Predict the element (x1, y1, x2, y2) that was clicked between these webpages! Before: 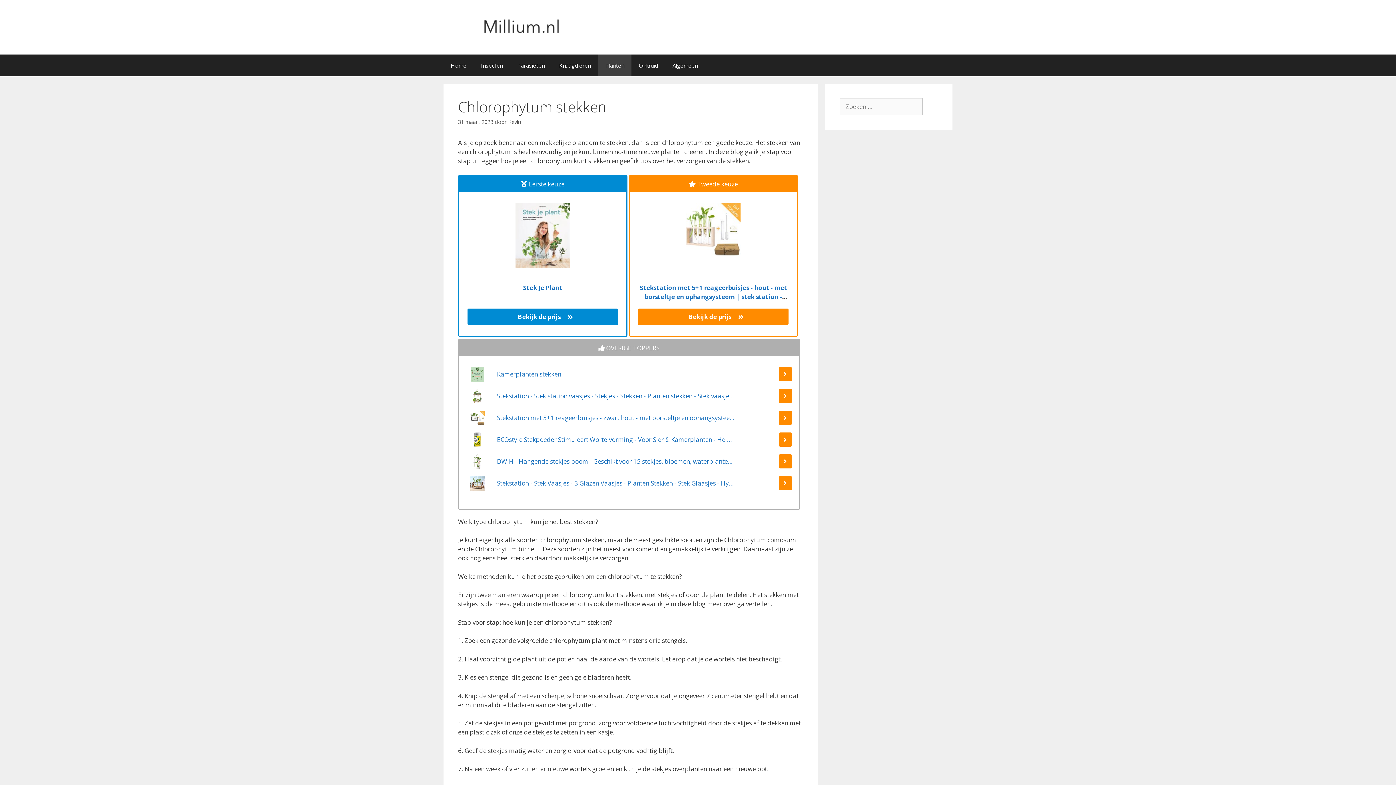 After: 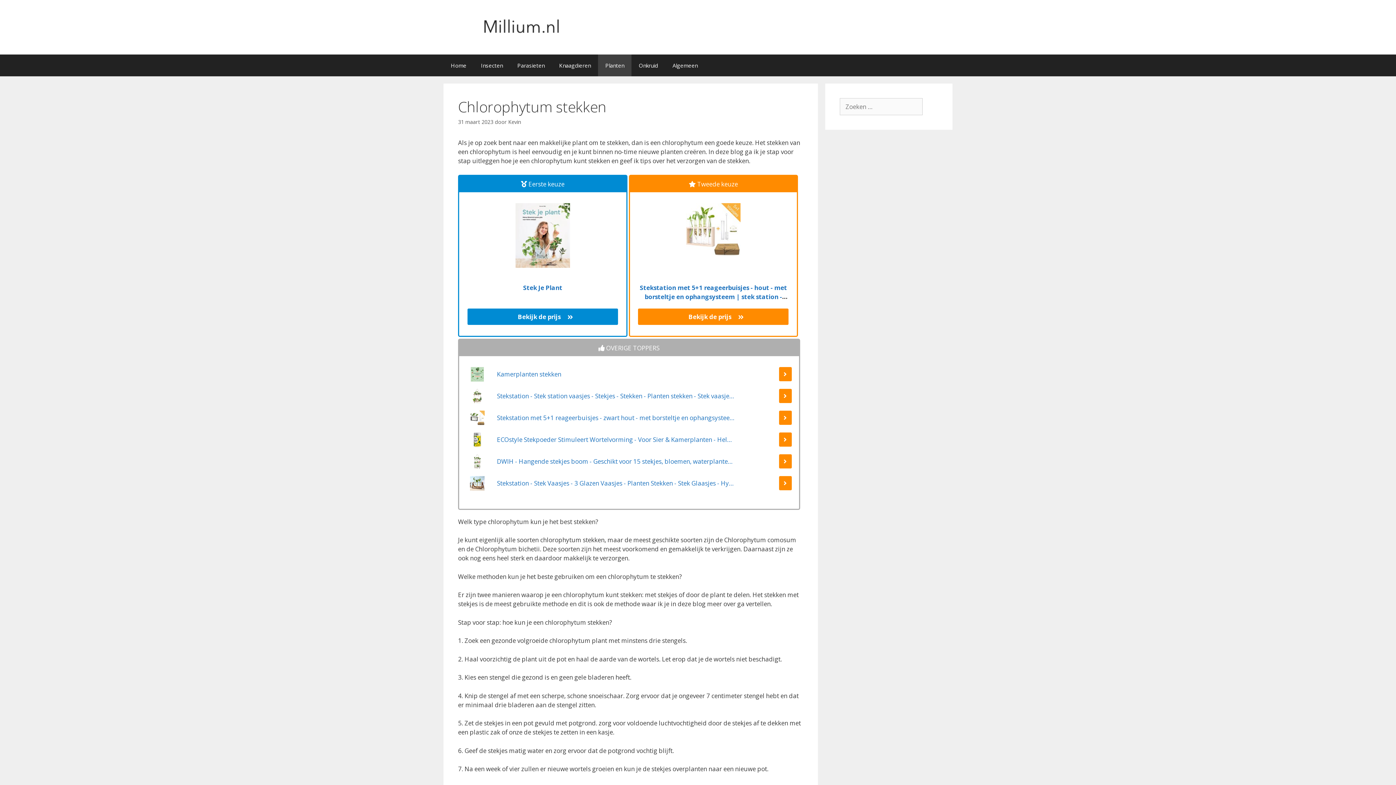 Action: bbox: (686, 224, 740, 233)